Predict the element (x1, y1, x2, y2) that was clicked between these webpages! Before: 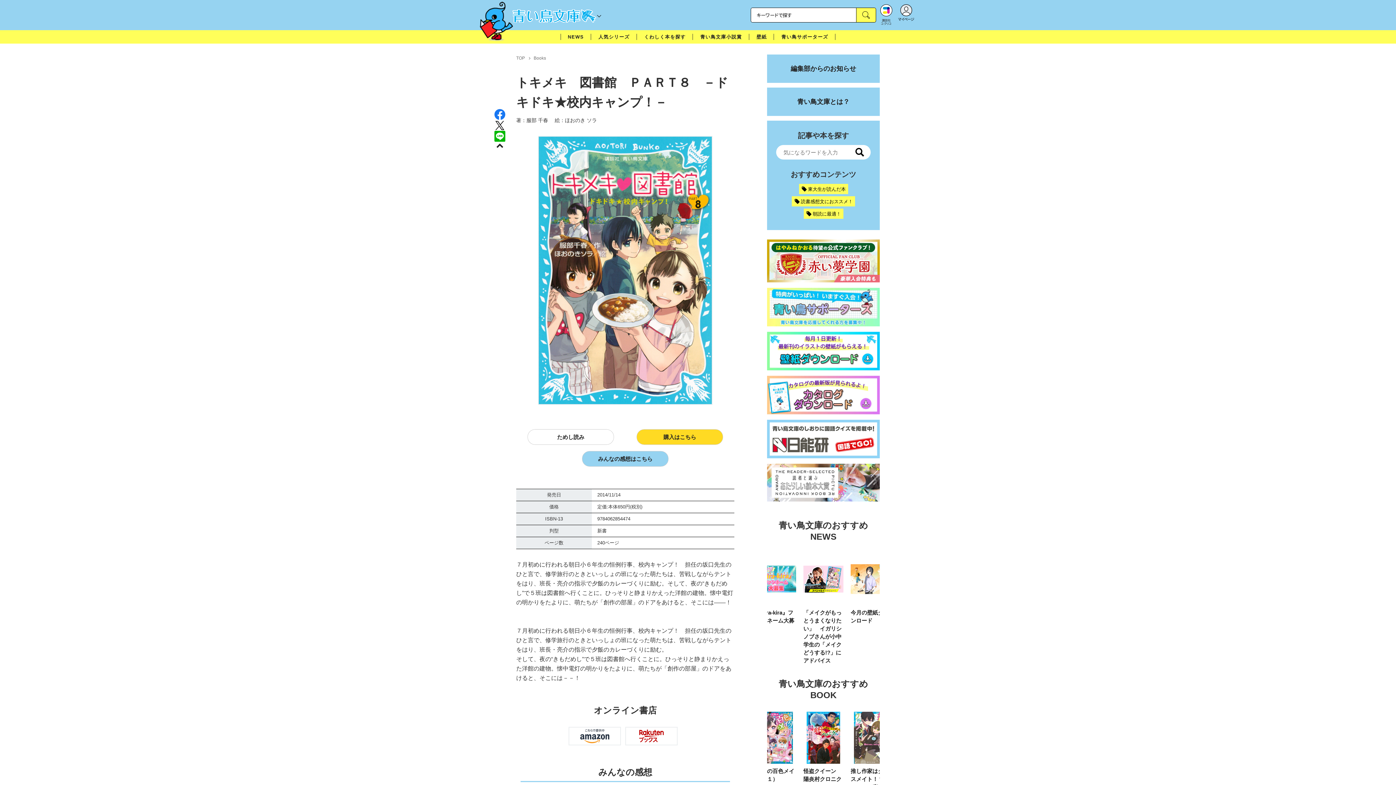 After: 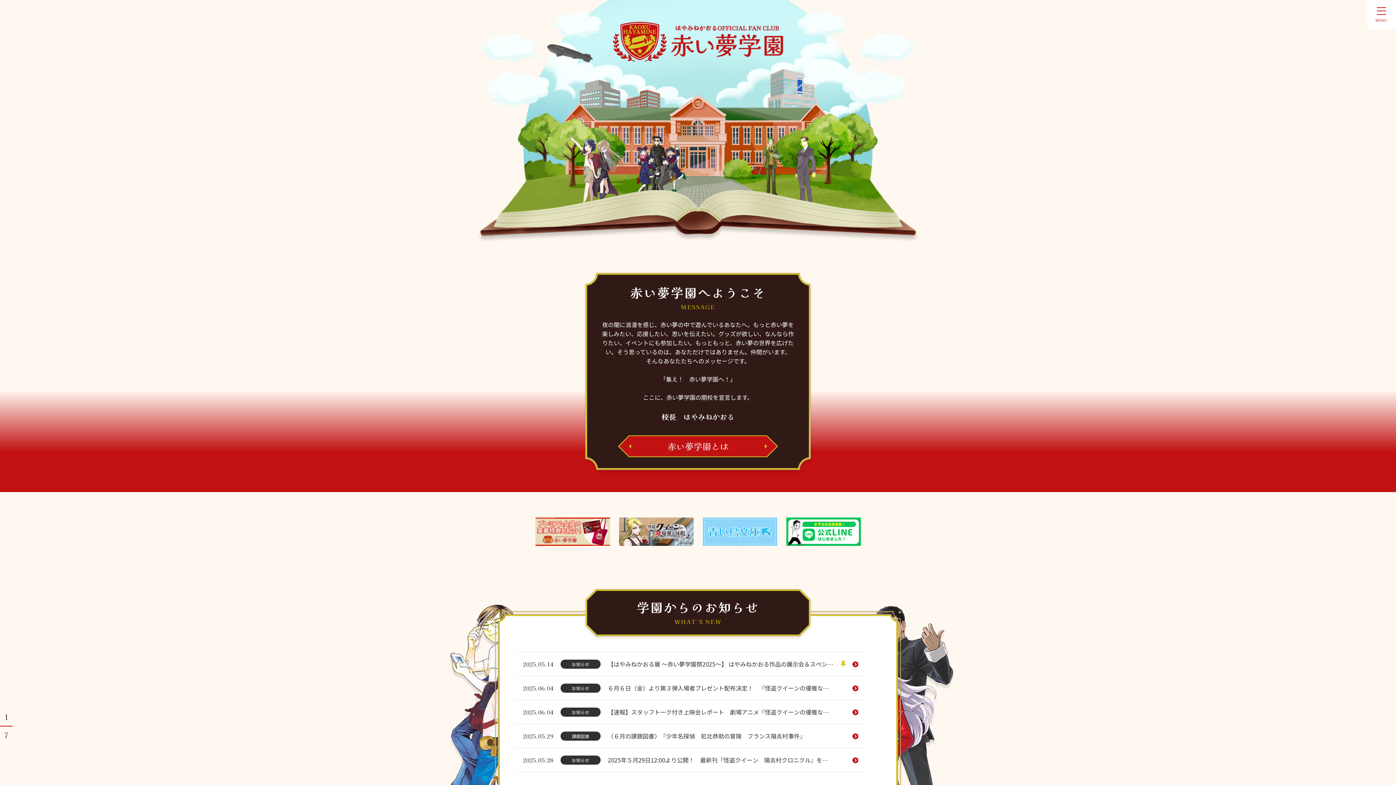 Action: bbox: (767, 239, 880, 282)